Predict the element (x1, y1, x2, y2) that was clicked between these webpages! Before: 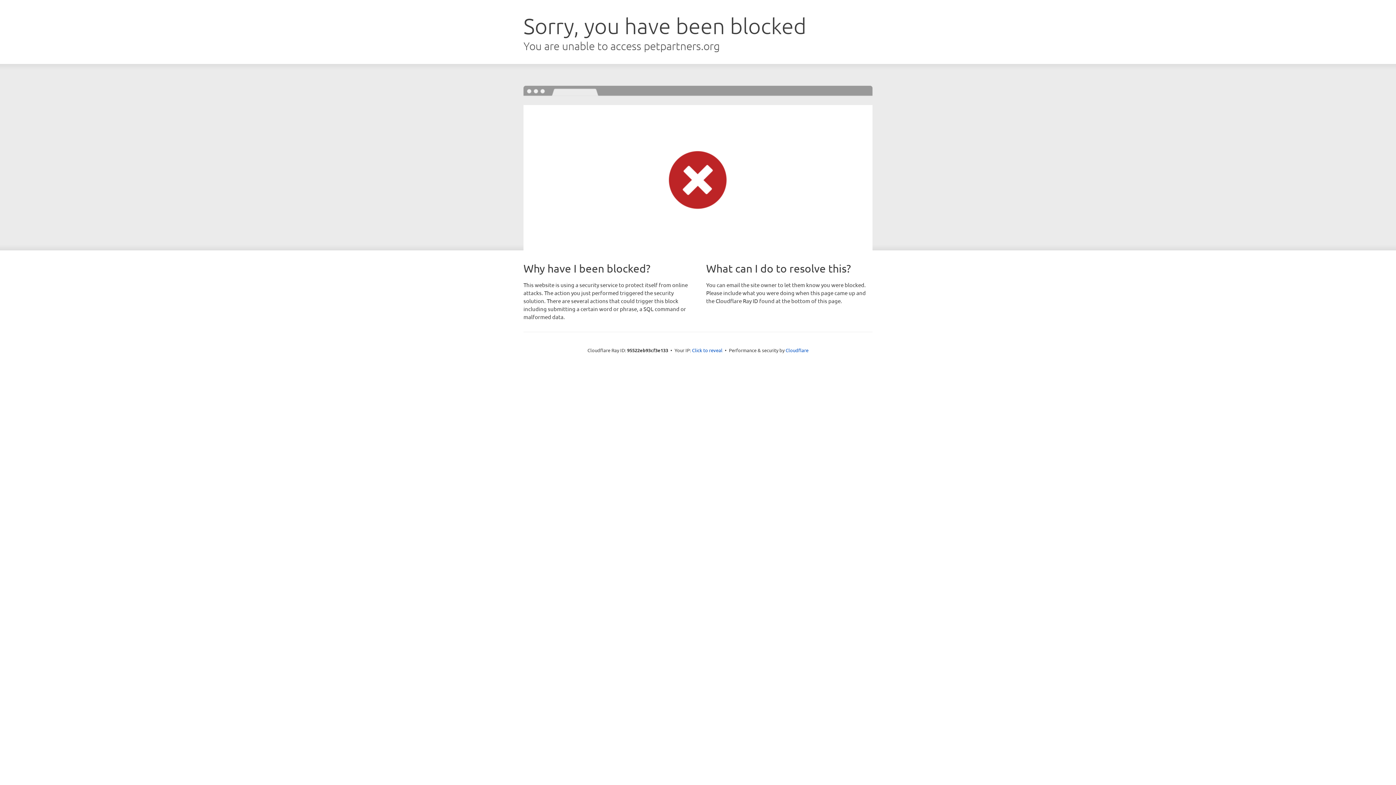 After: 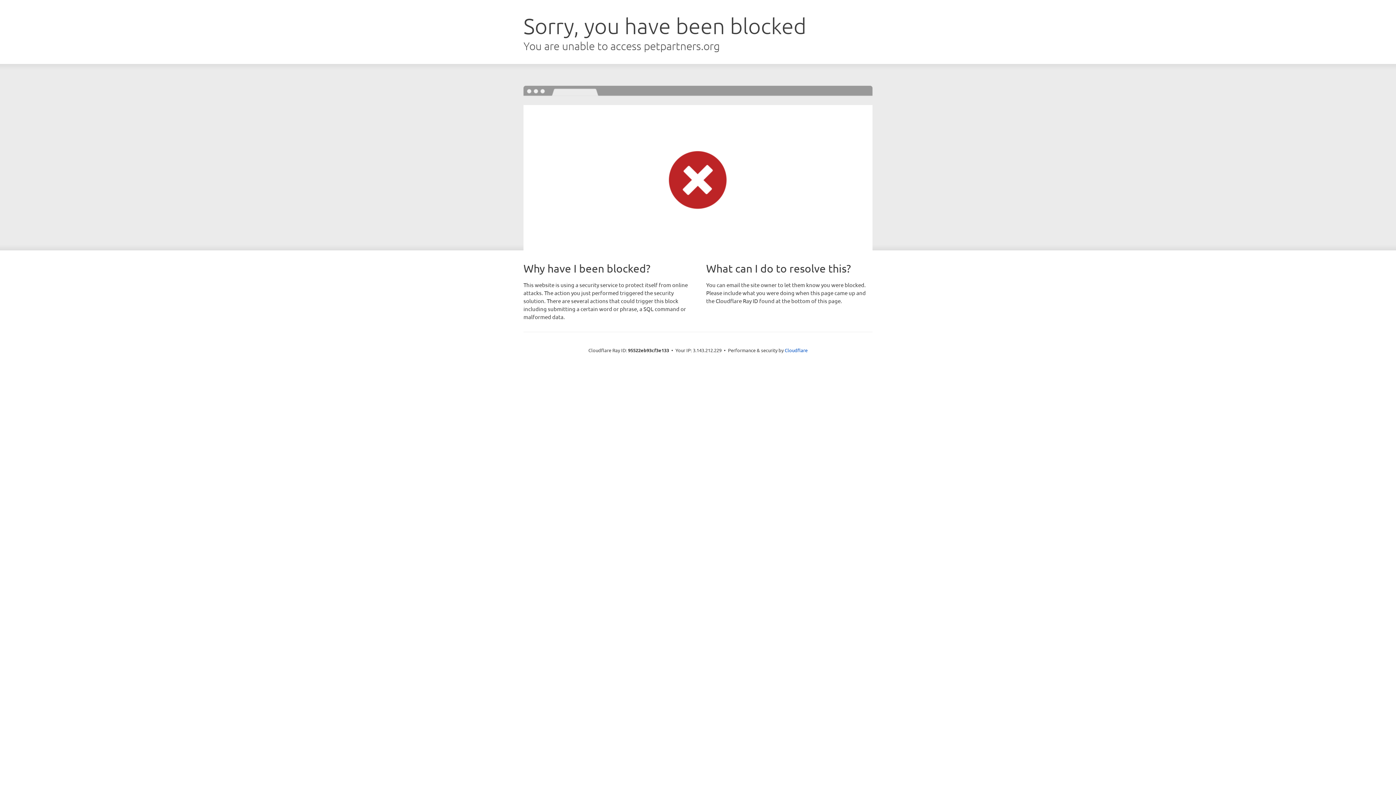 Action: bbox: (692, 346, 722, 353) label: Click to reveal